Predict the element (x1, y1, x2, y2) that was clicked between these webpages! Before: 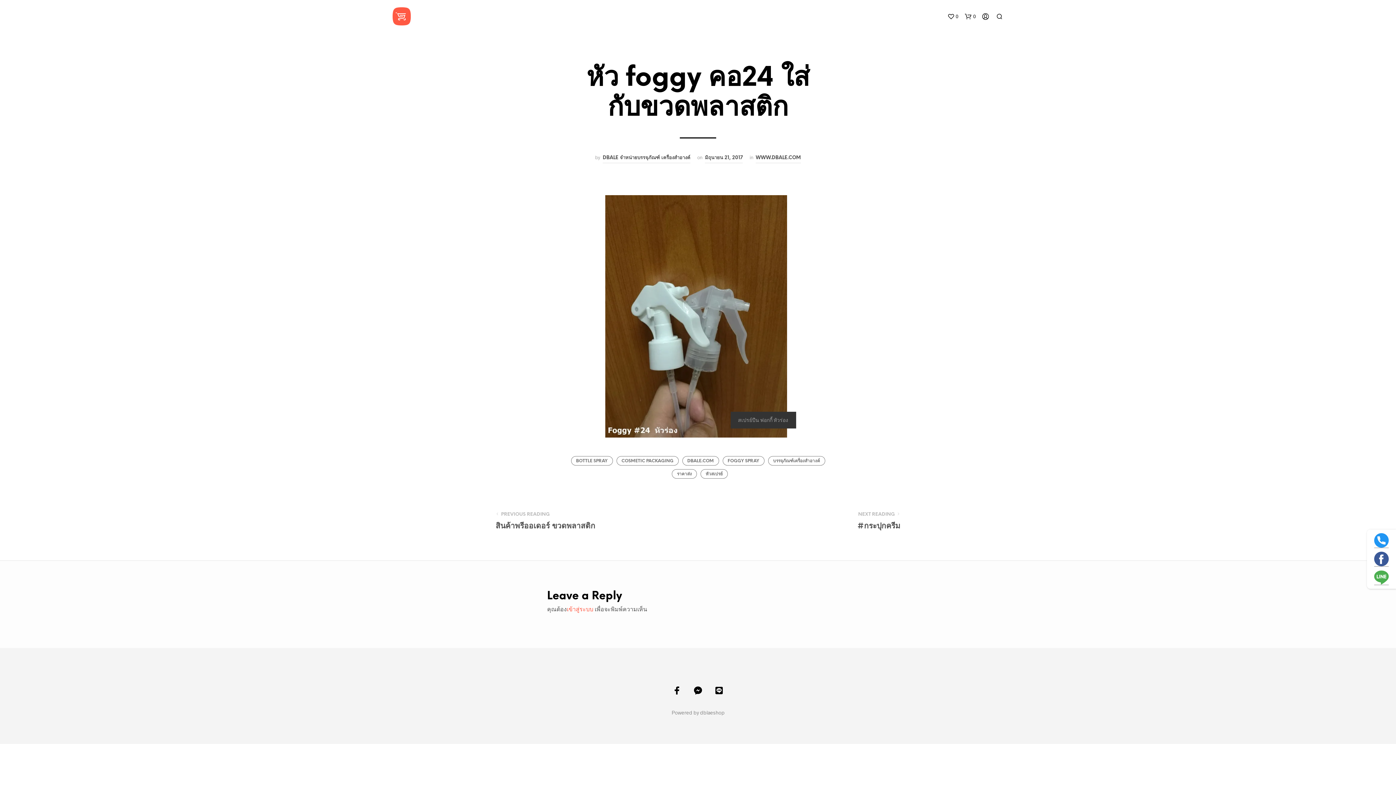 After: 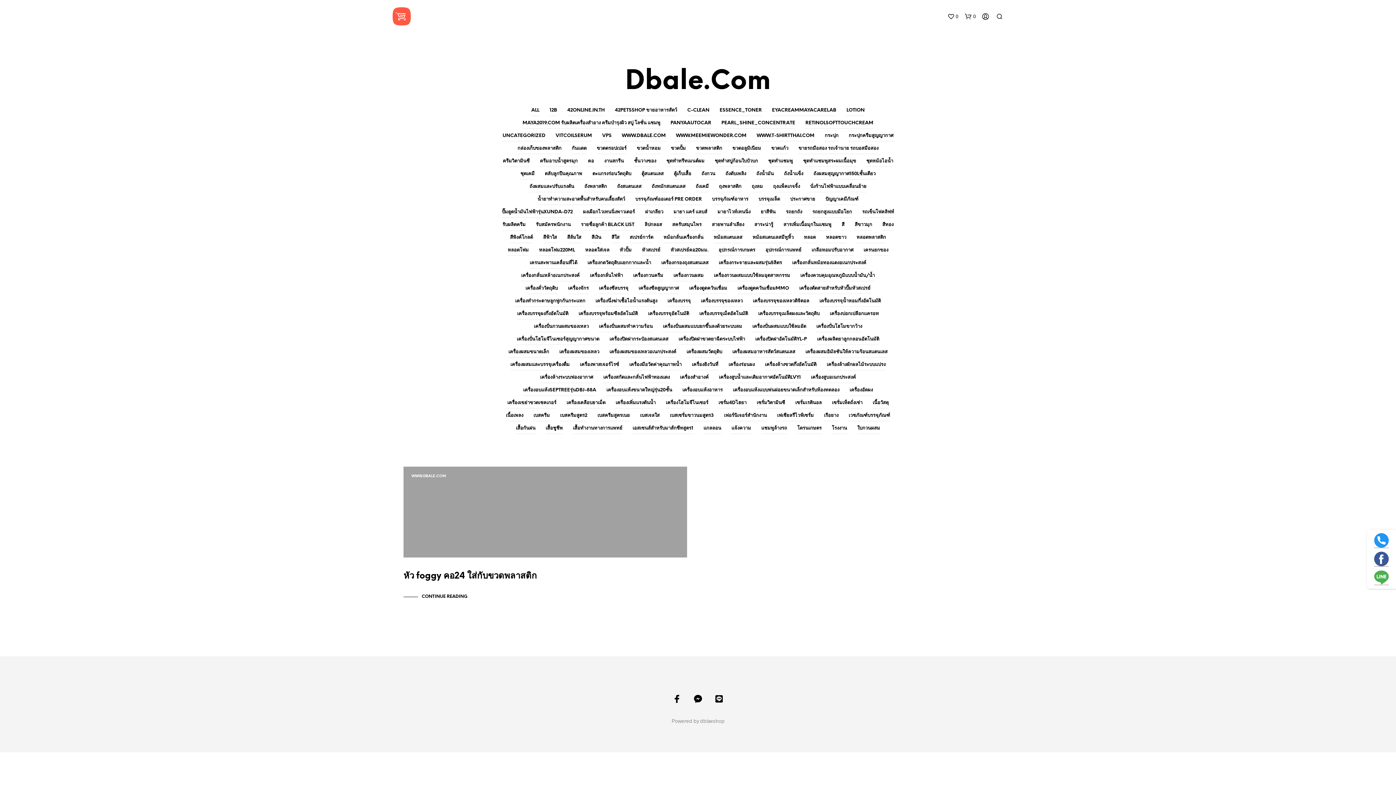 Action: bbox: (682, 456, 719, 465) label: DBALE.COM